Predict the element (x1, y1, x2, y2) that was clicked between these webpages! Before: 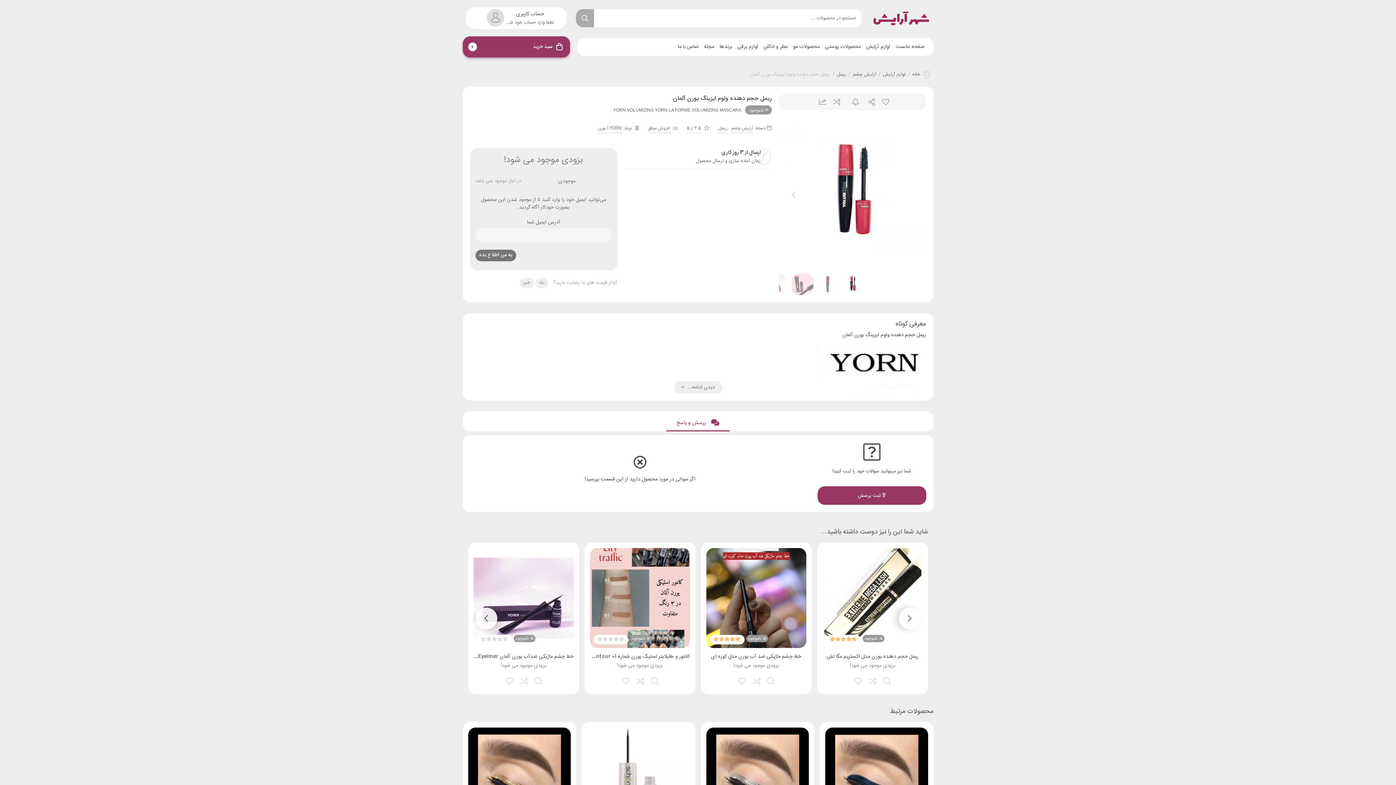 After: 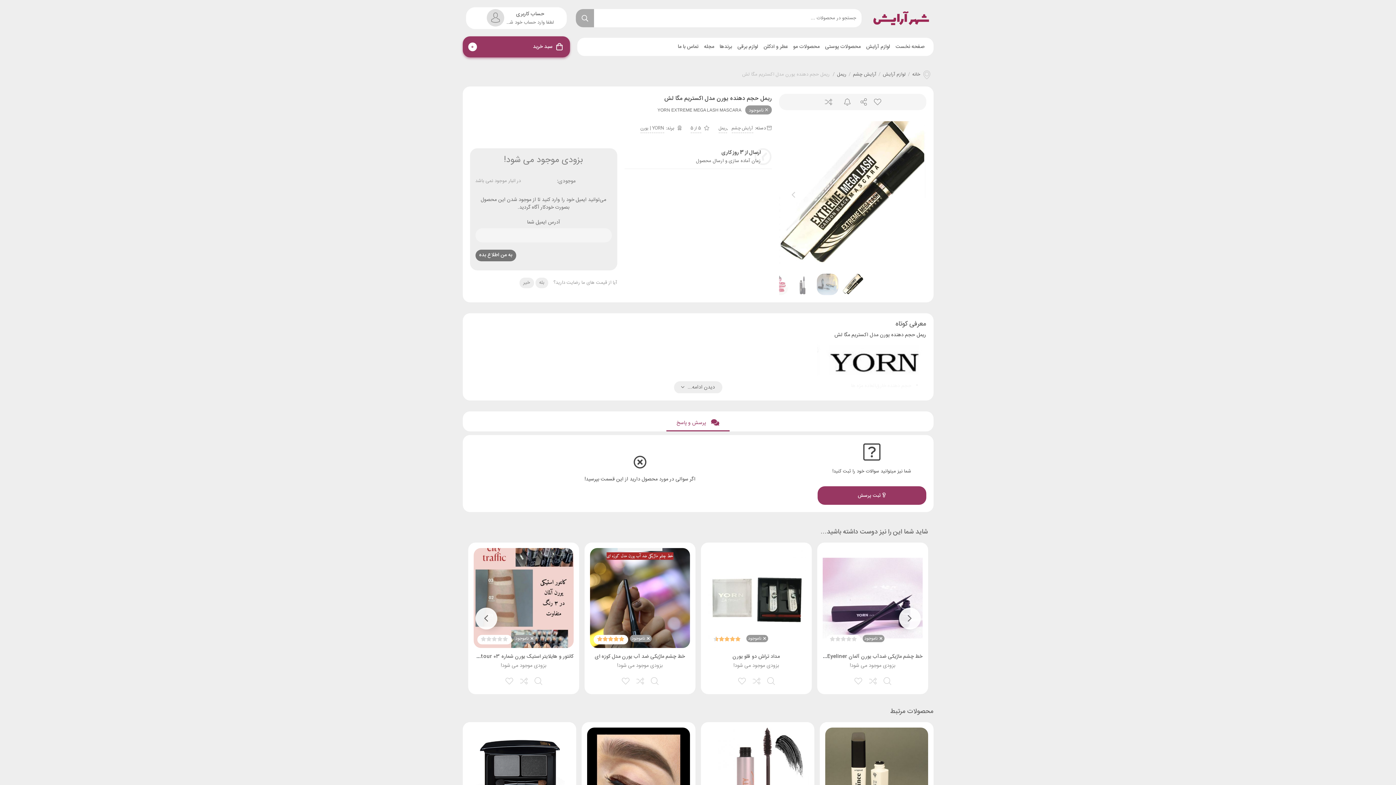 Action: label: ریمل حجم دهنده یورن مدل اکستریم مگا لش bbox: (826, 652, 918, 661)